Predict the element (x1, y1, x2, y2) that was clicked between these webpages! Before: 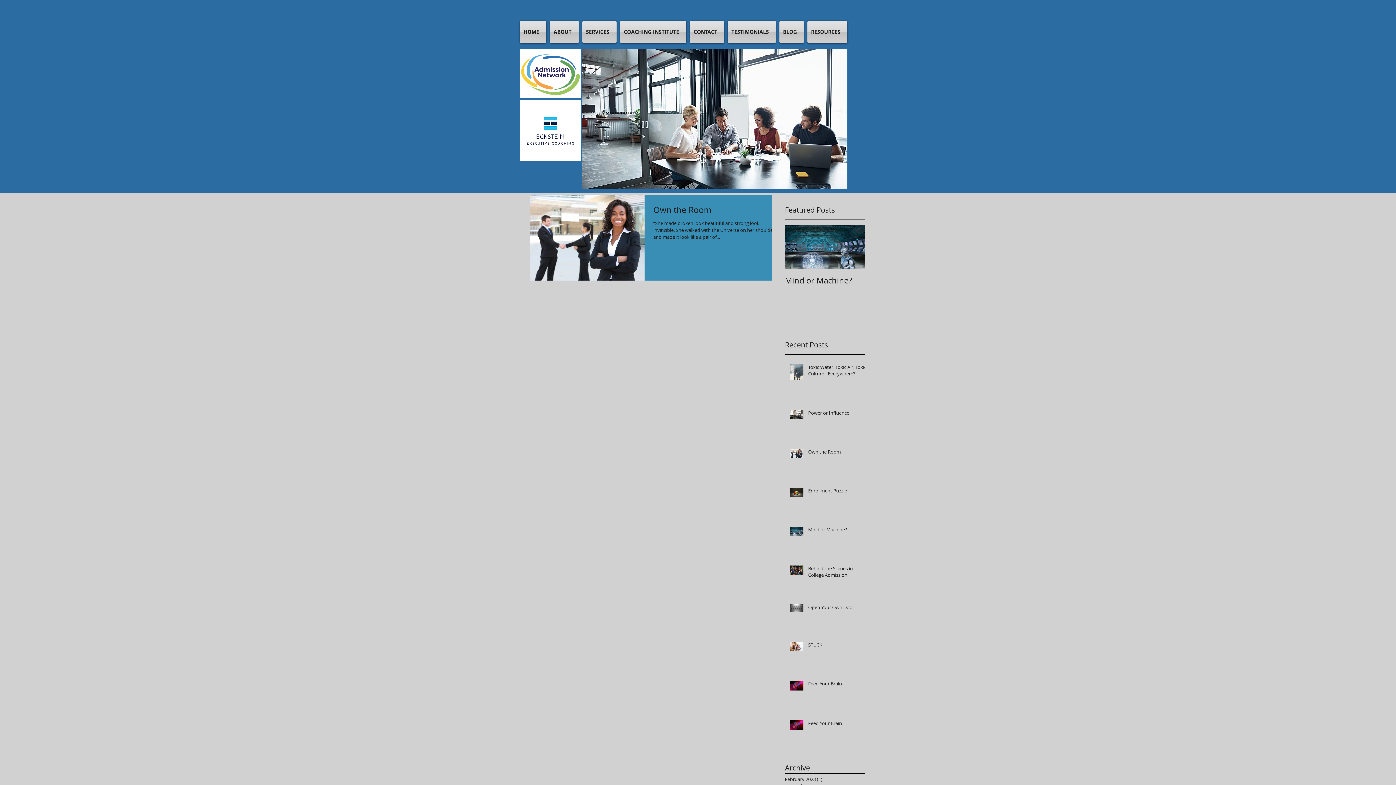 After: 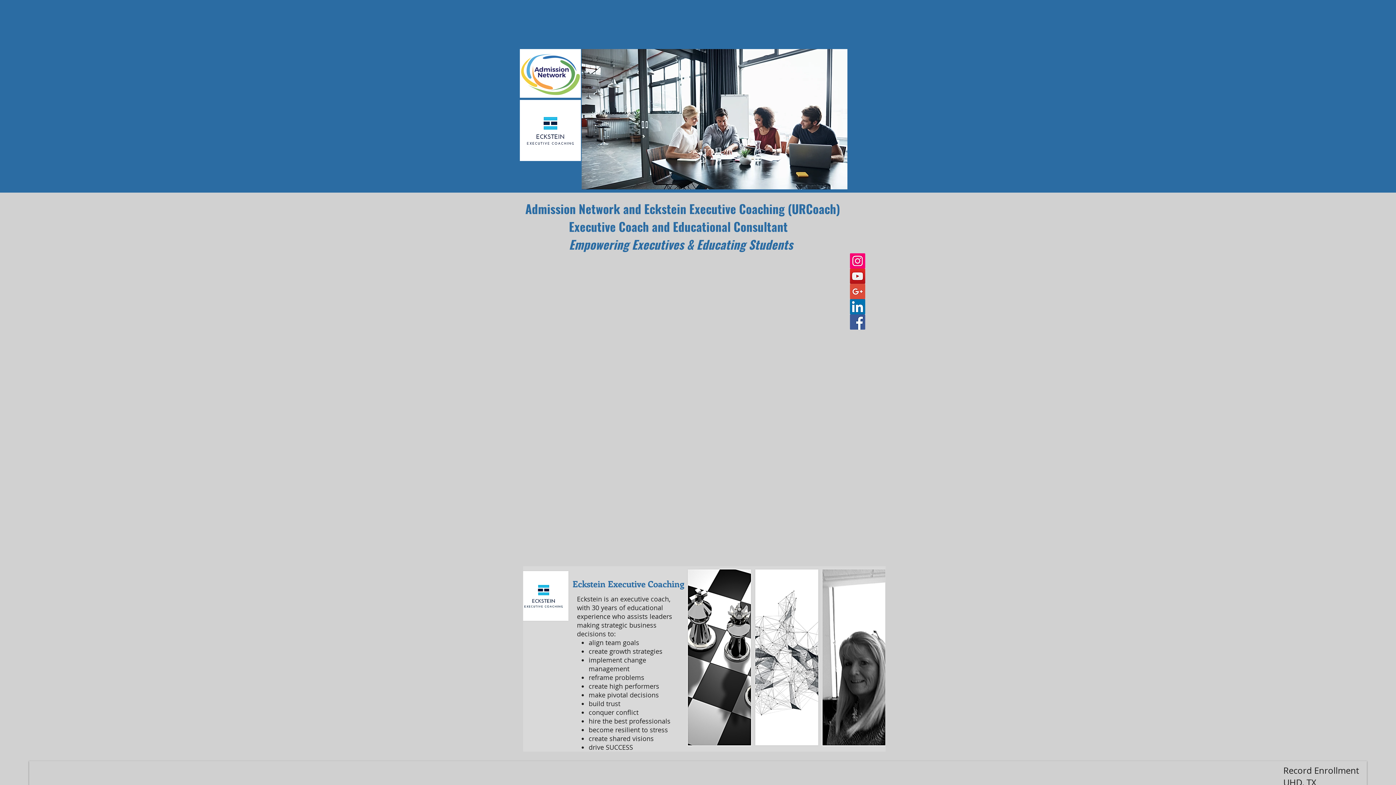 Action: bbox: (520, 20, 548, 43) label: HOME